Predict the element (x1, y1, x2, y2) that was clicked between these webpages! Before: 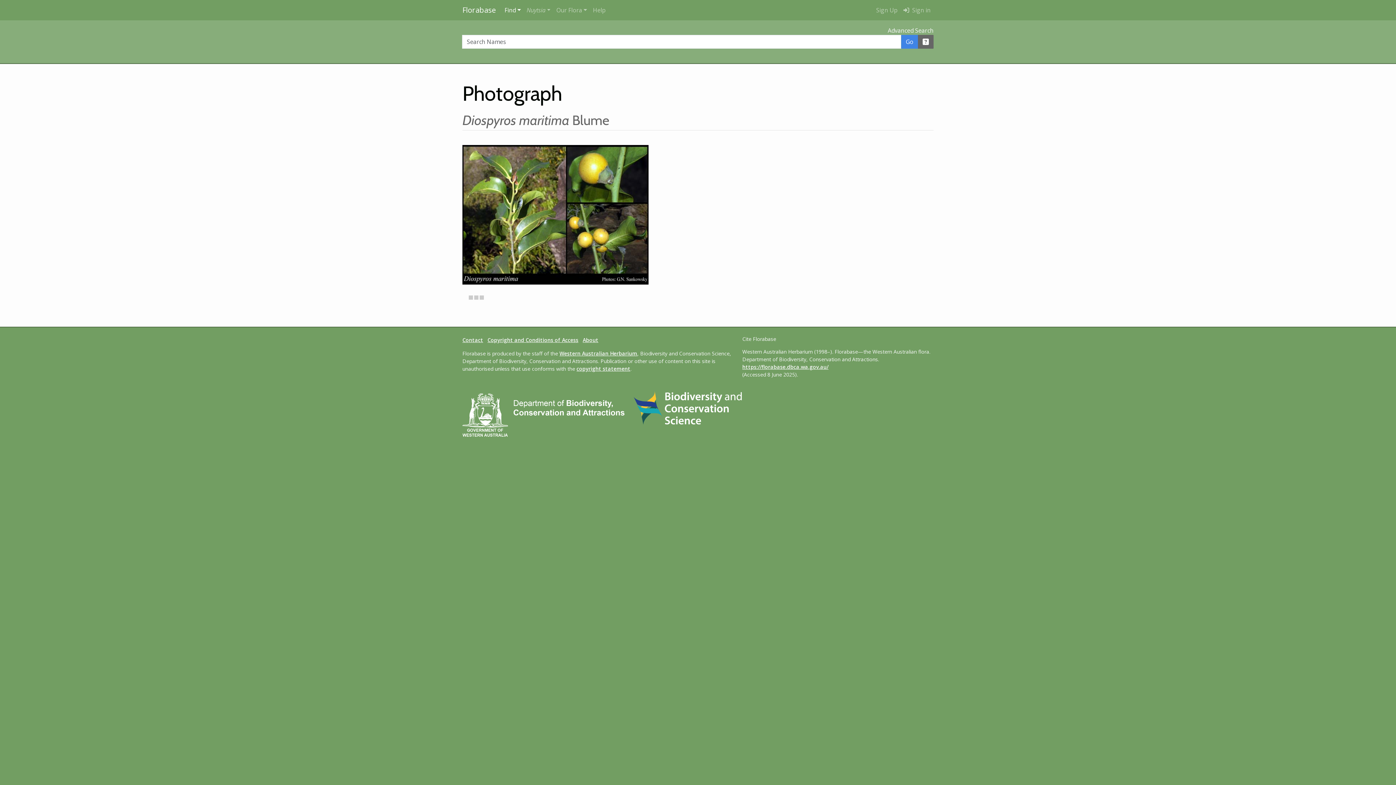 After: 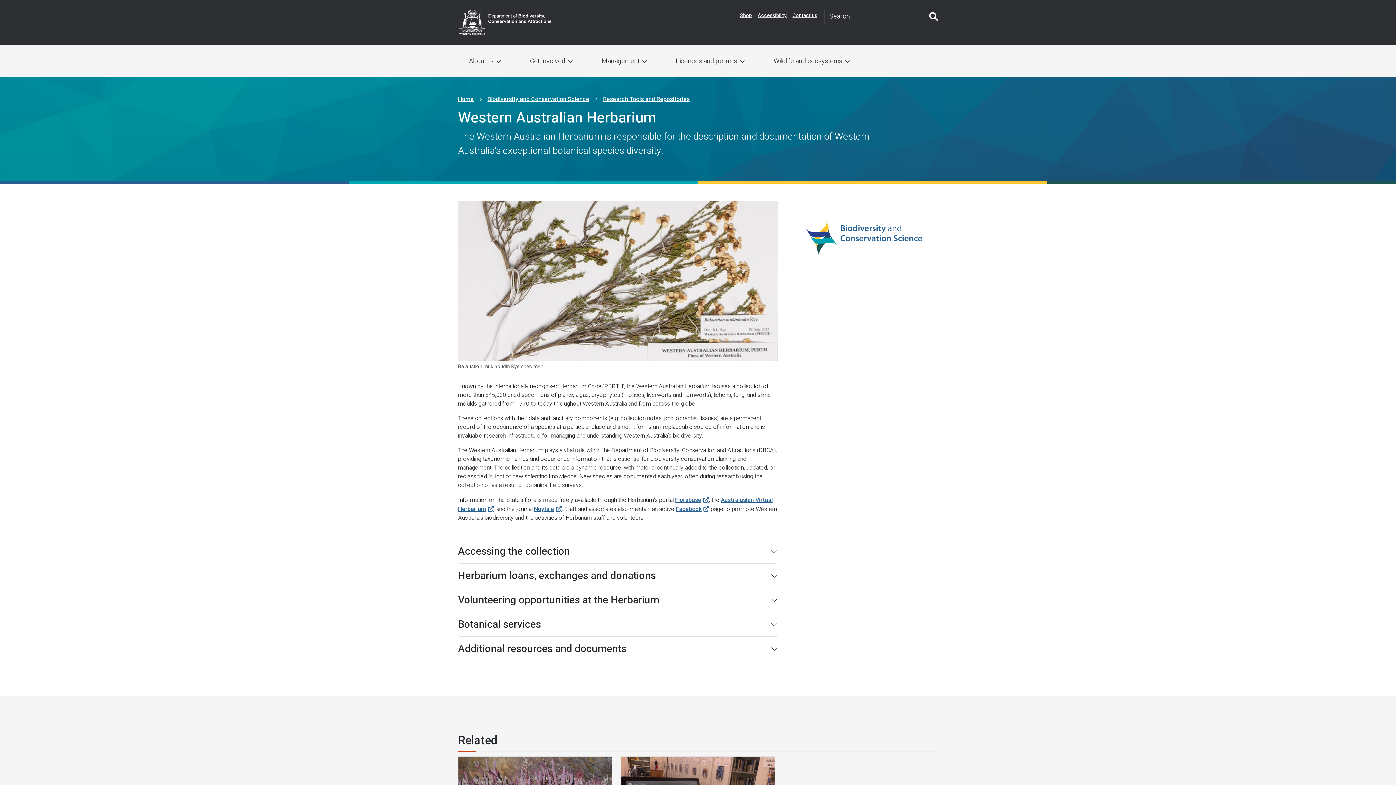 Action: bbox: (559, 350, 637, 357) label: Western Australian Herbarium